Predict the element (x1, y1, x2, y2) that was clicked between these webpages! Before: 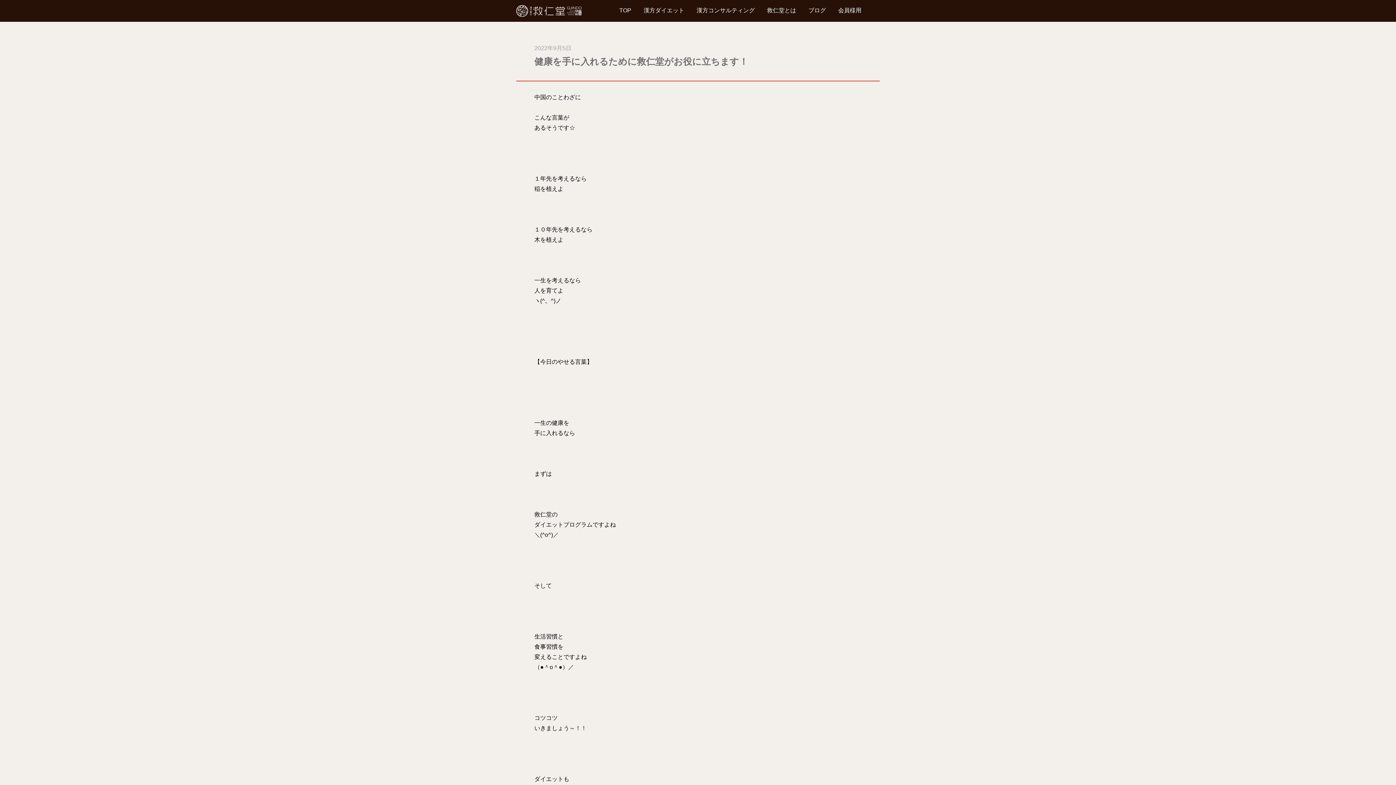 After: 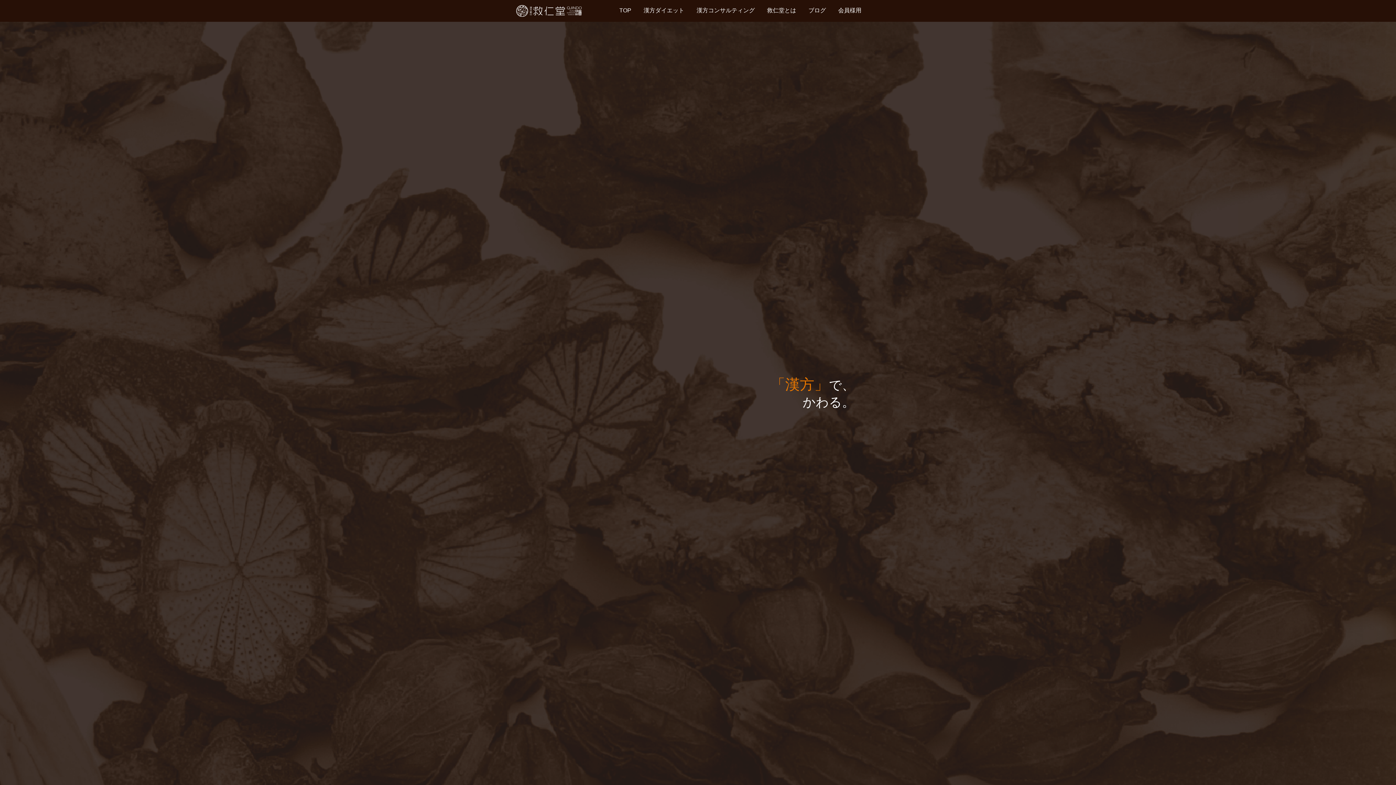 Action: bbox: (516, 8, 581, 14)